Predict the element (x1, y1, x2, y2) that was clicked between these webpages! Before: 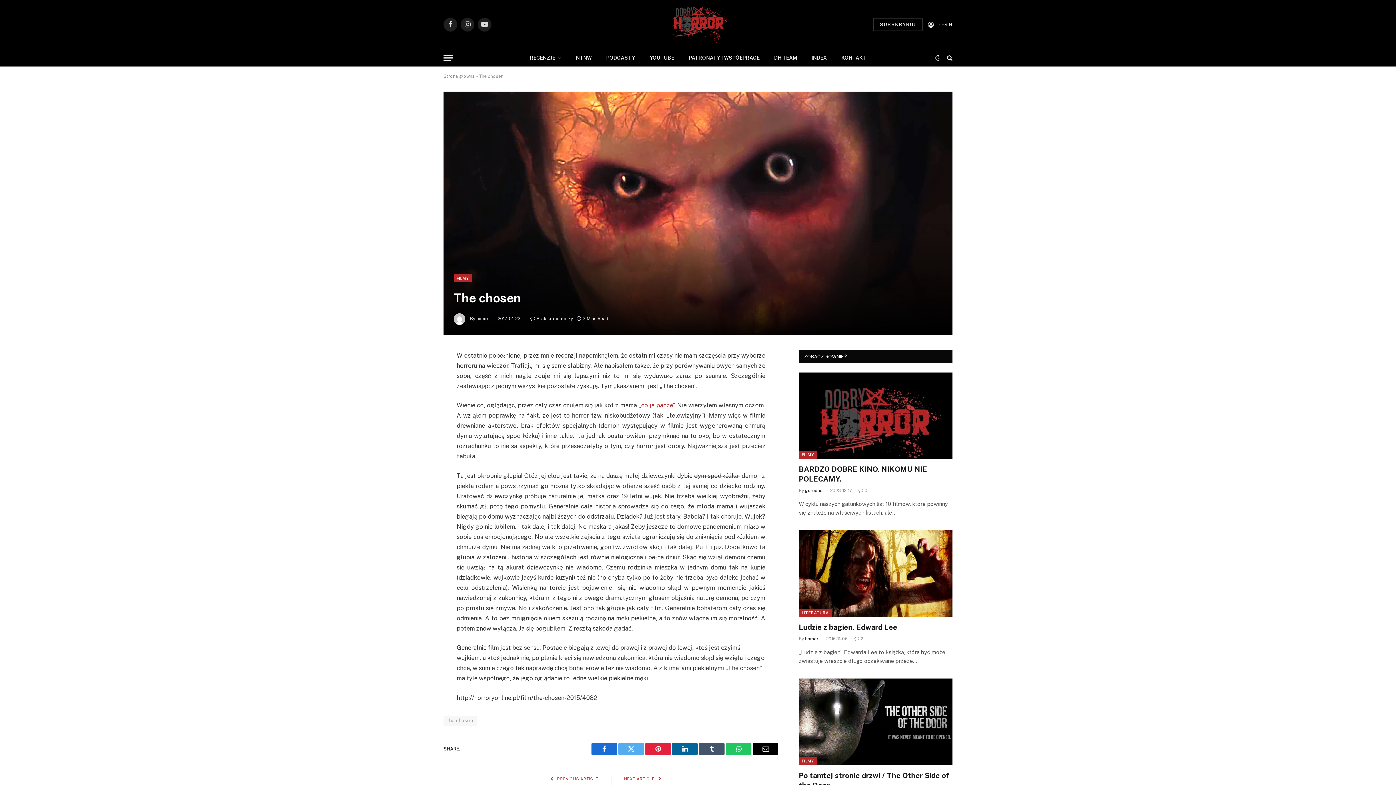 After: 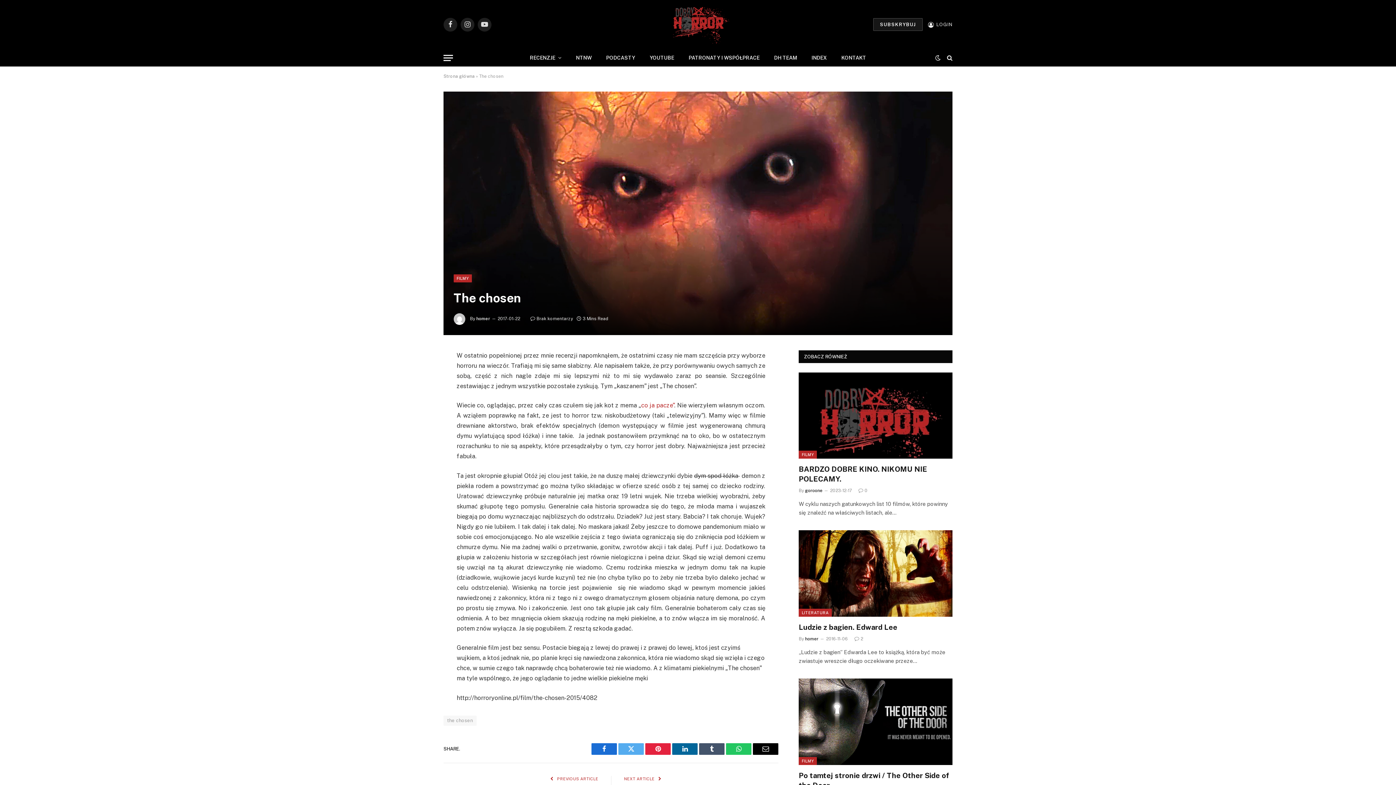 Action: label: SUBSKRYBUJ bbox: (873, 18, 922, 30)